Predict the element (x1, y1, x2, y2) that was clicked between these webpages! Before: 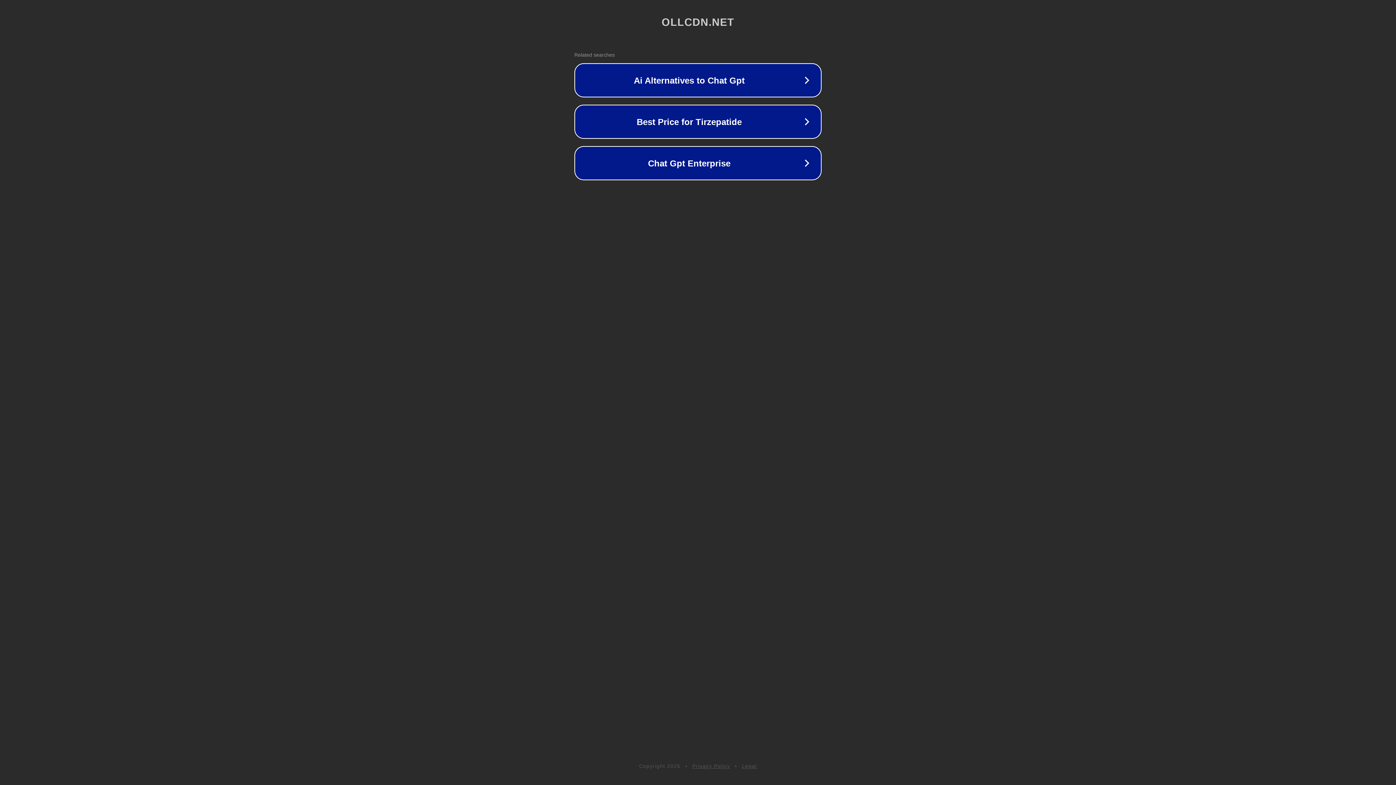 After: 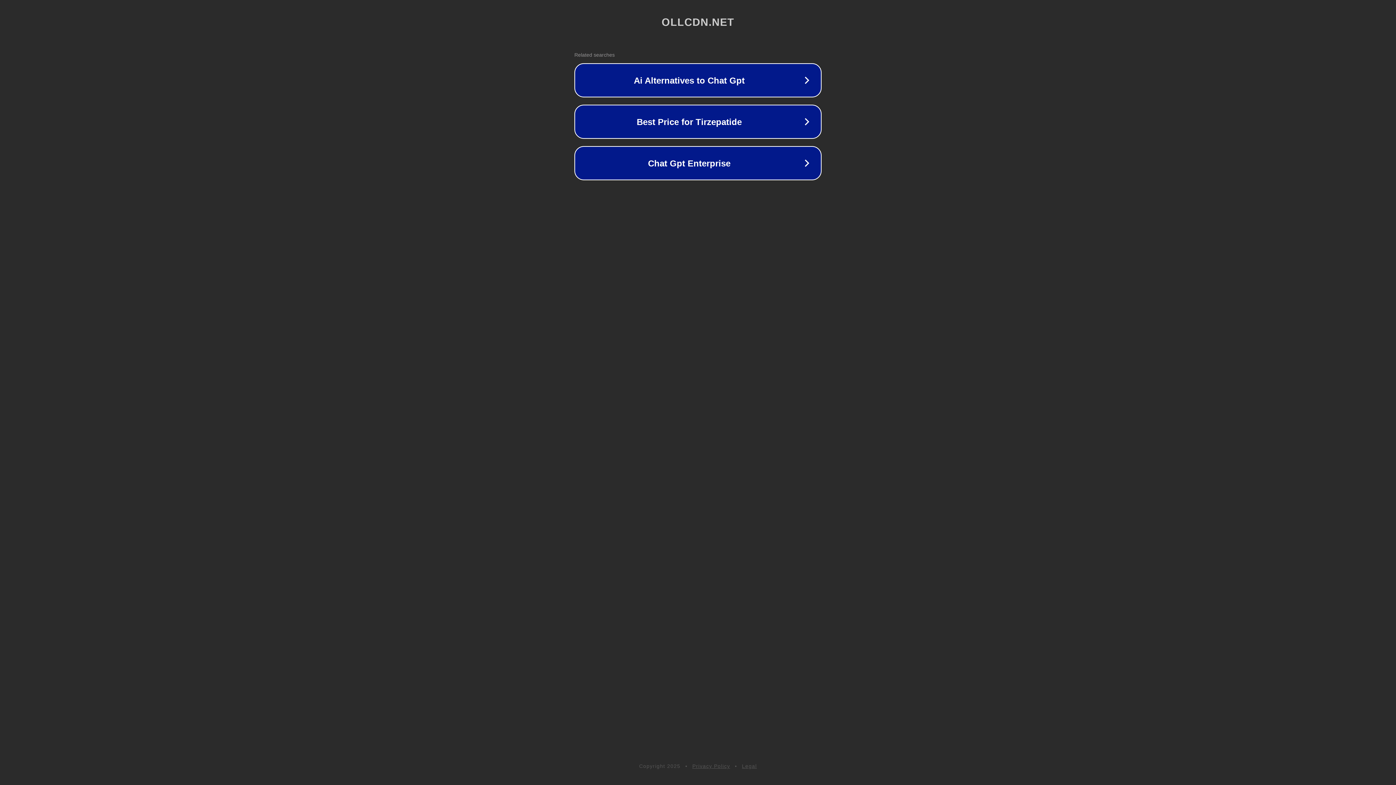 Action: label: Legal bbox: (742, 763, 757, 769)